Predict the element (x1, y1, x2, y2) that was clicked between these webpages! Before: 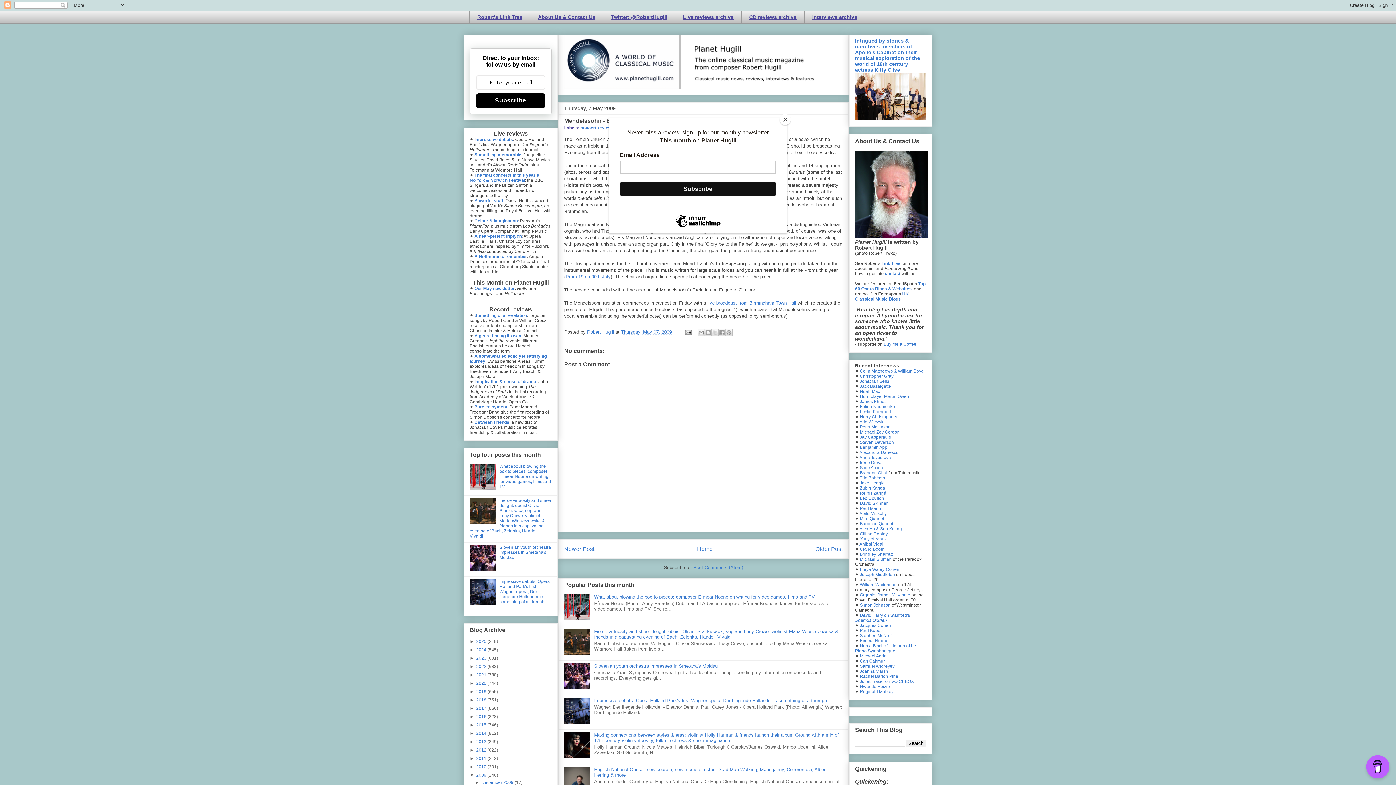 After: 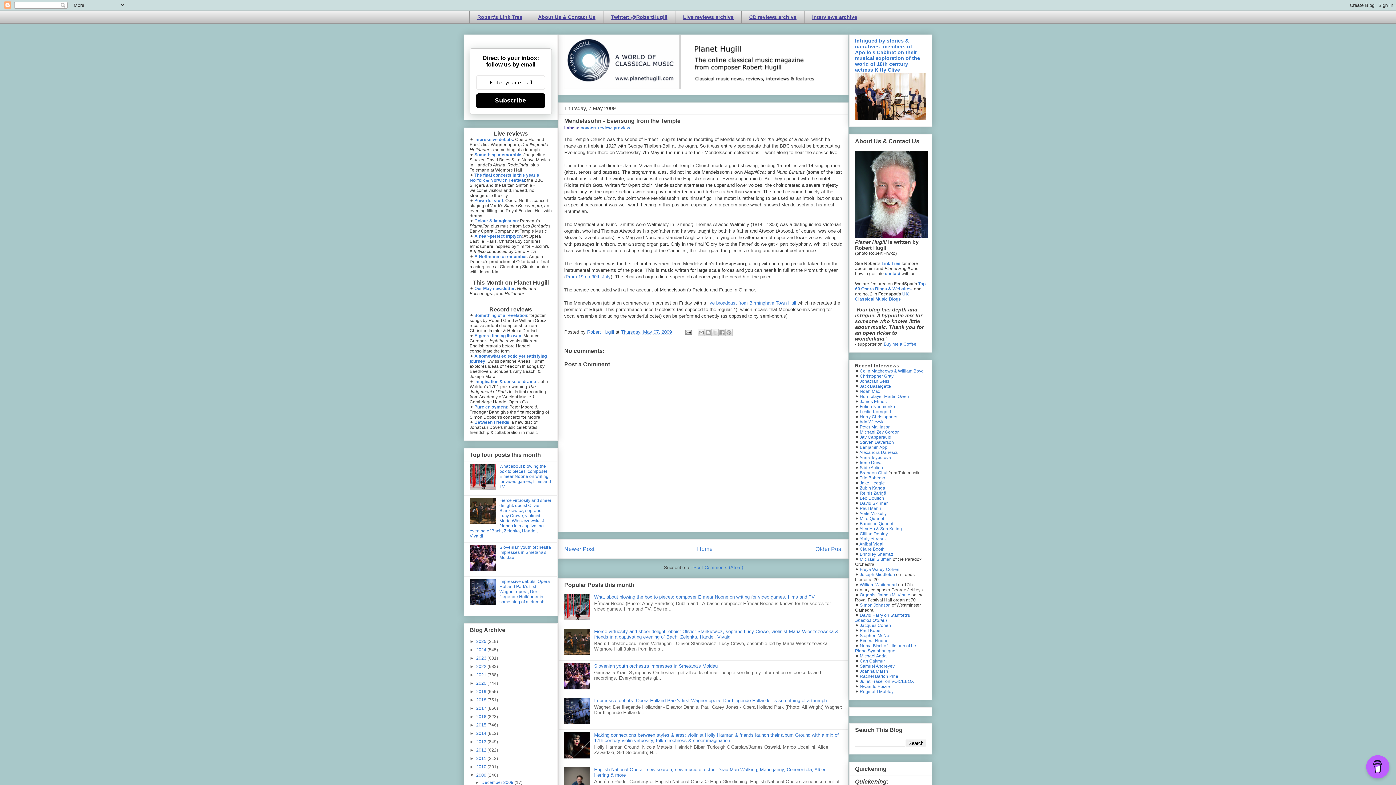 Action: bbox: (780, 114, 790, 125) label: Close